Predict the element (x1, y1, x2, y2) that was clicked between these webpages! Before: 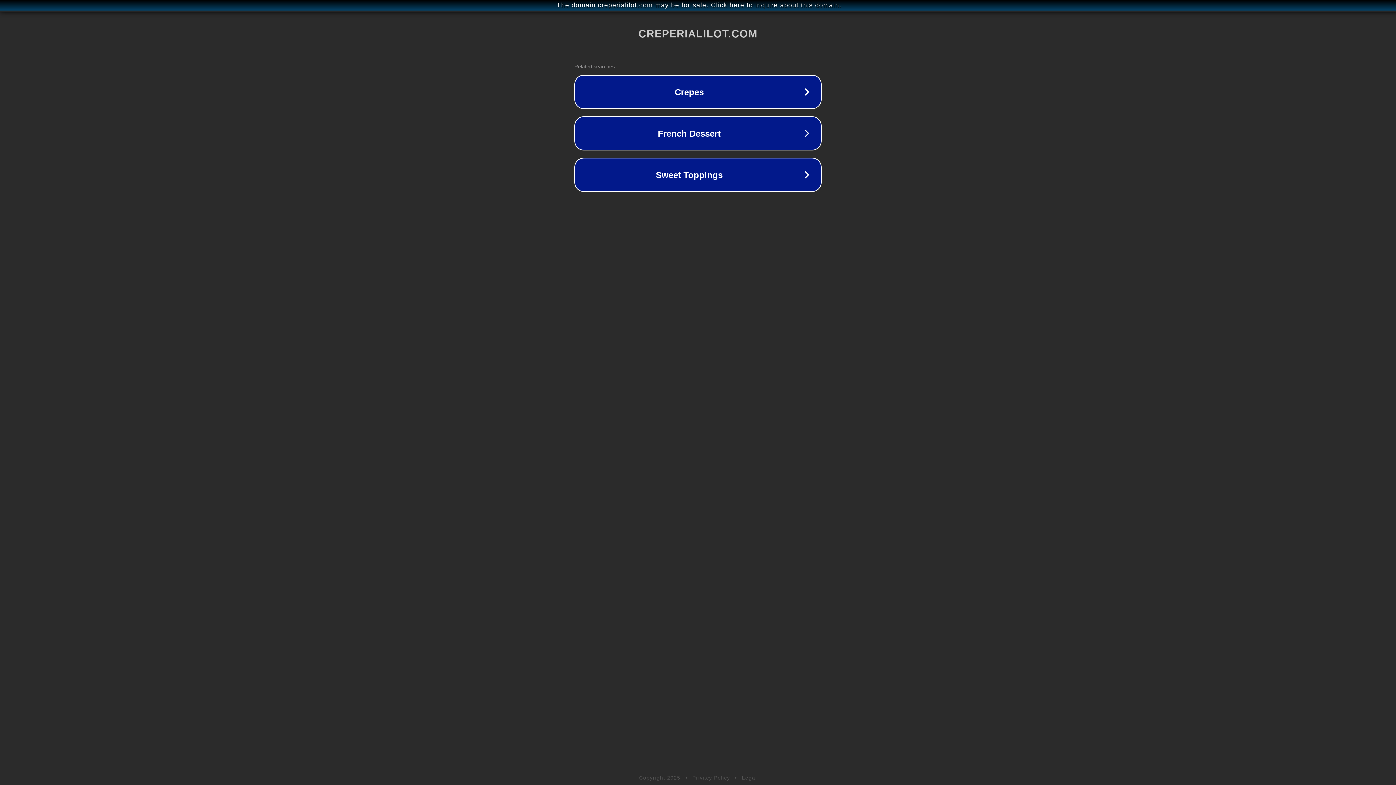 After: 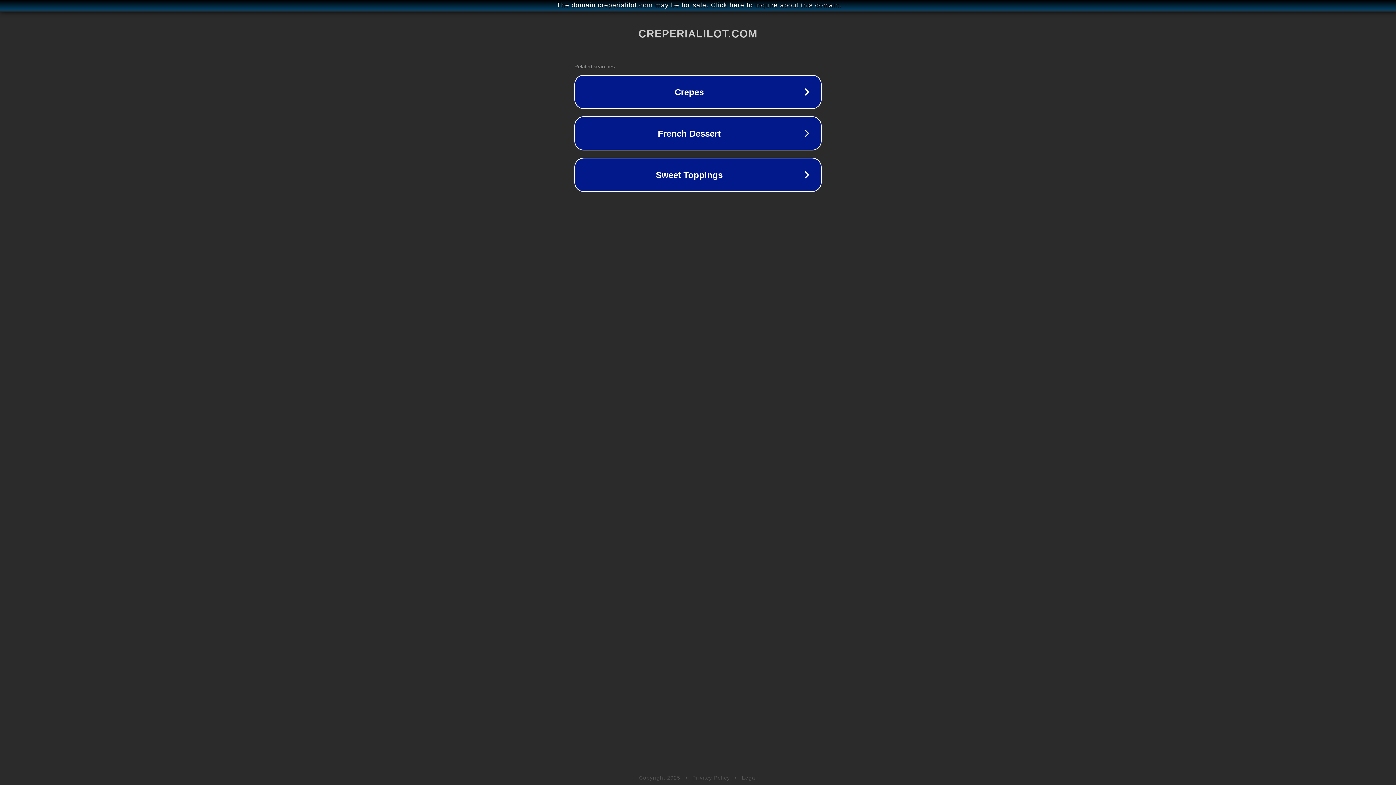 Action: label: Legal bbox: (742, 775, 757, 781)